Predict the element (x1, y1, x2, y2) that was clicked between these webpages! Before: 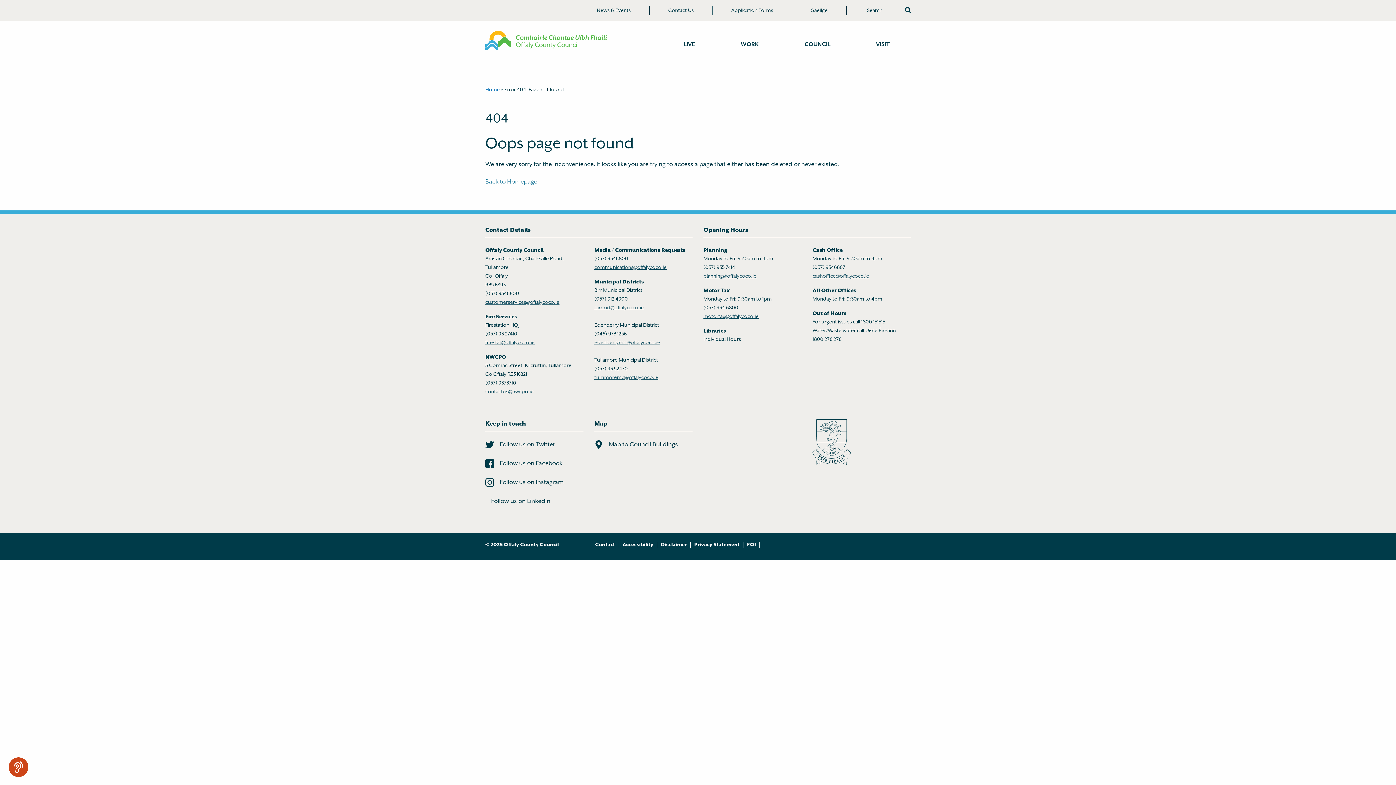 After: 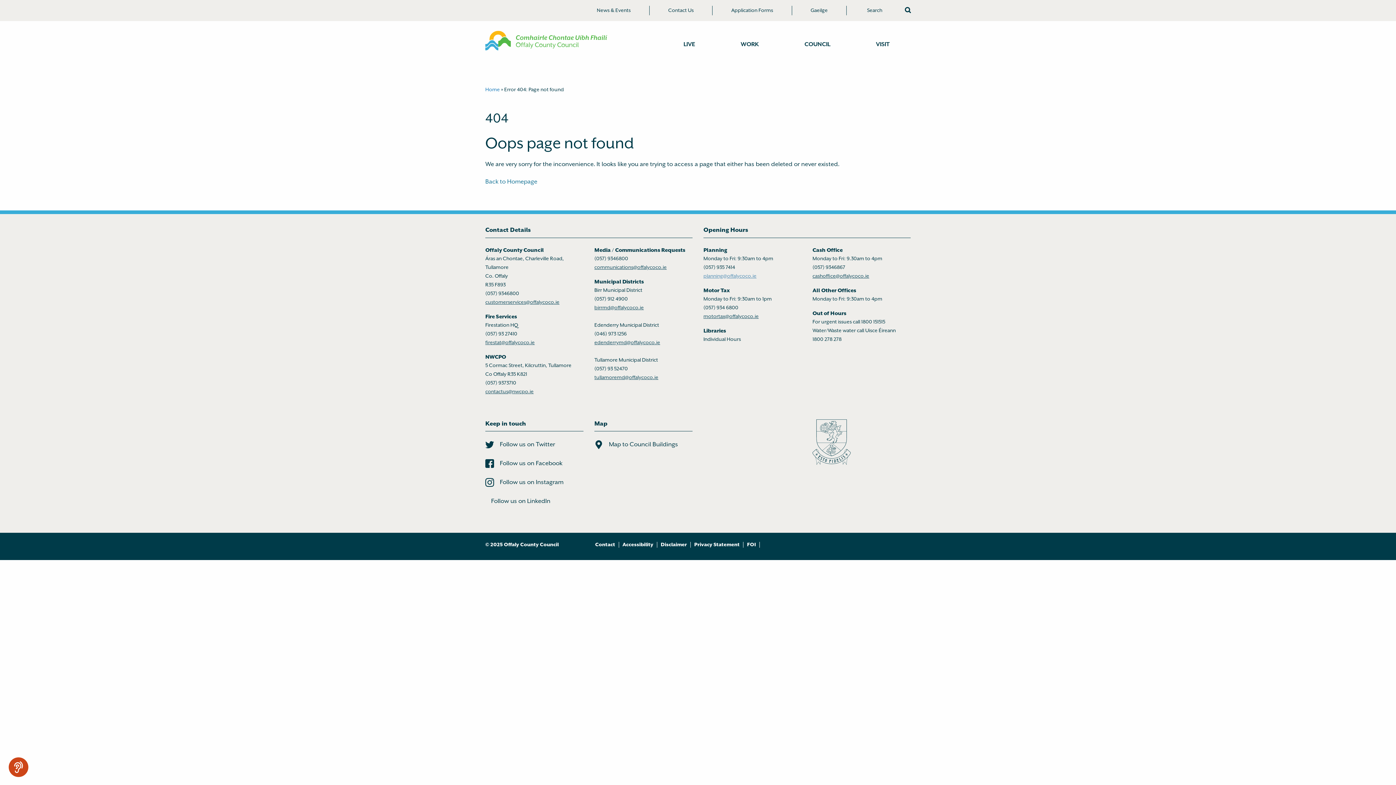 Action: bbox: (703, 273, 756, 279) label: planning@offalycoco.ie